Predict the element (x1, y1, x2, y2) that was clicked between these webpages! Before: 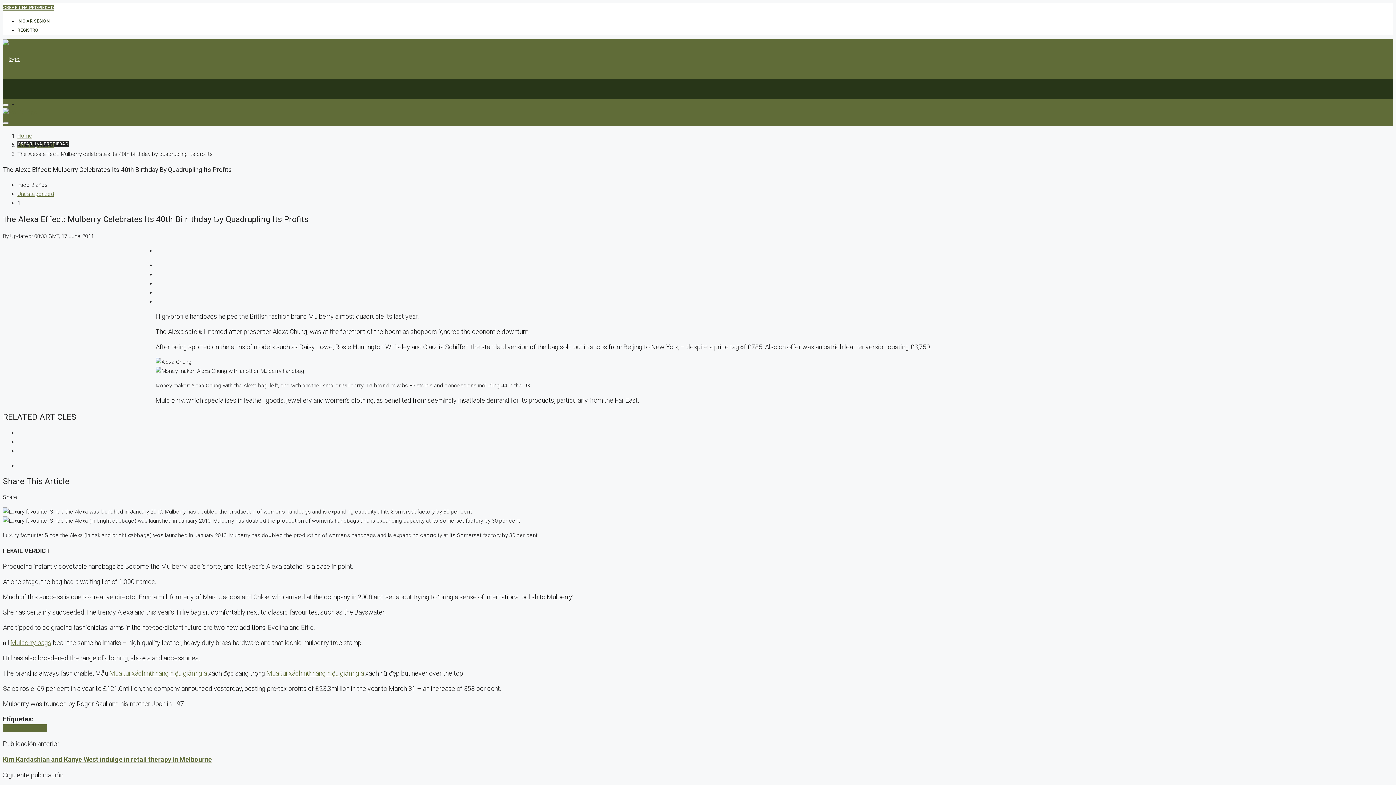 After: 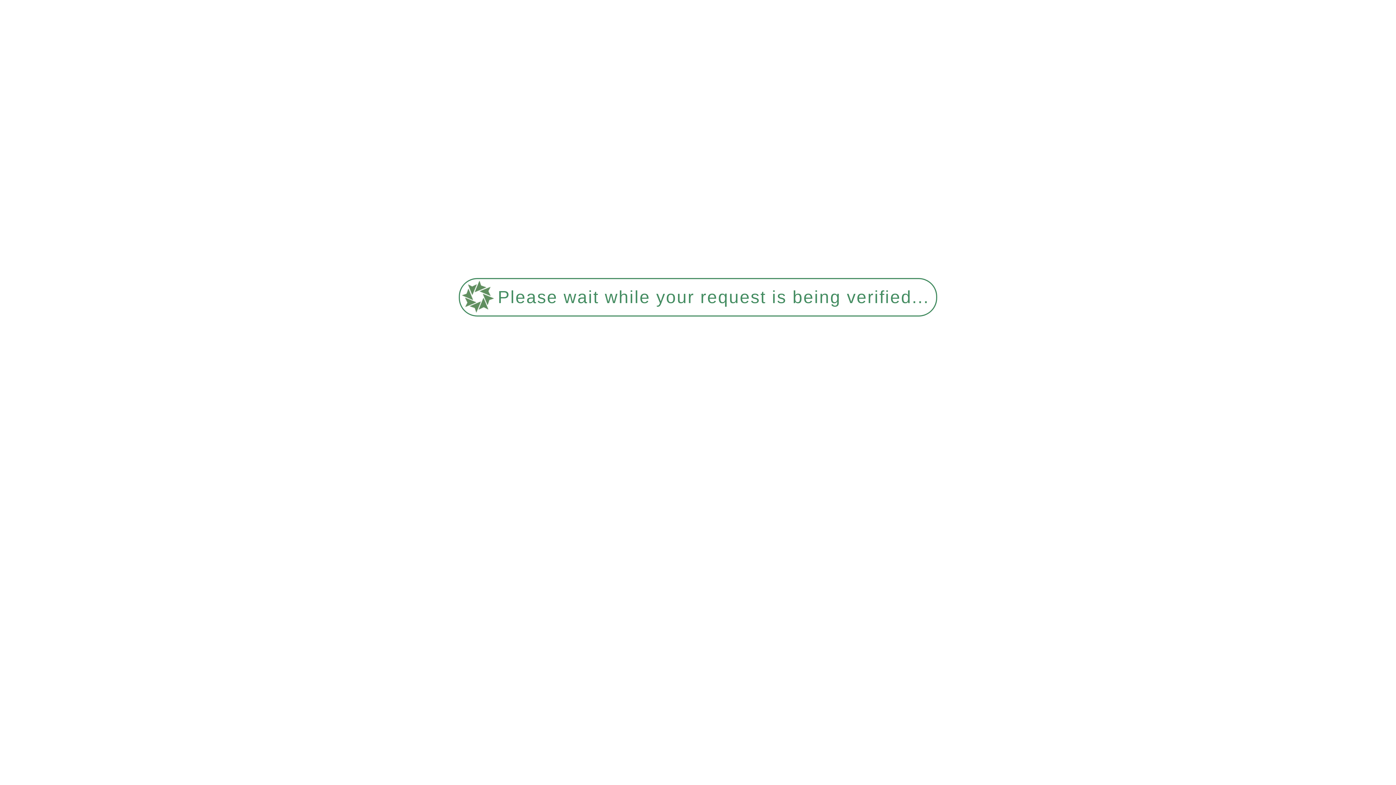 Action: bbox: (2, 109, 37, 115)